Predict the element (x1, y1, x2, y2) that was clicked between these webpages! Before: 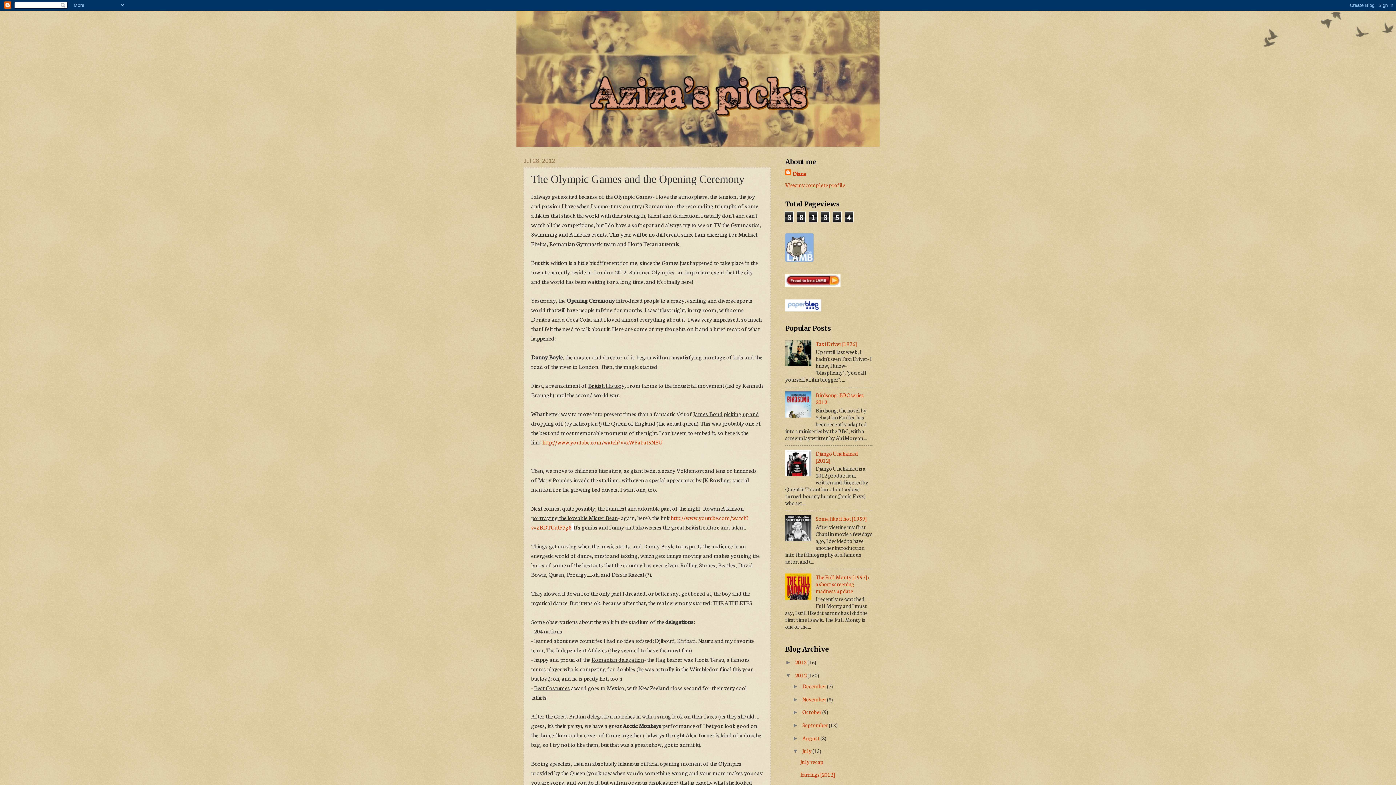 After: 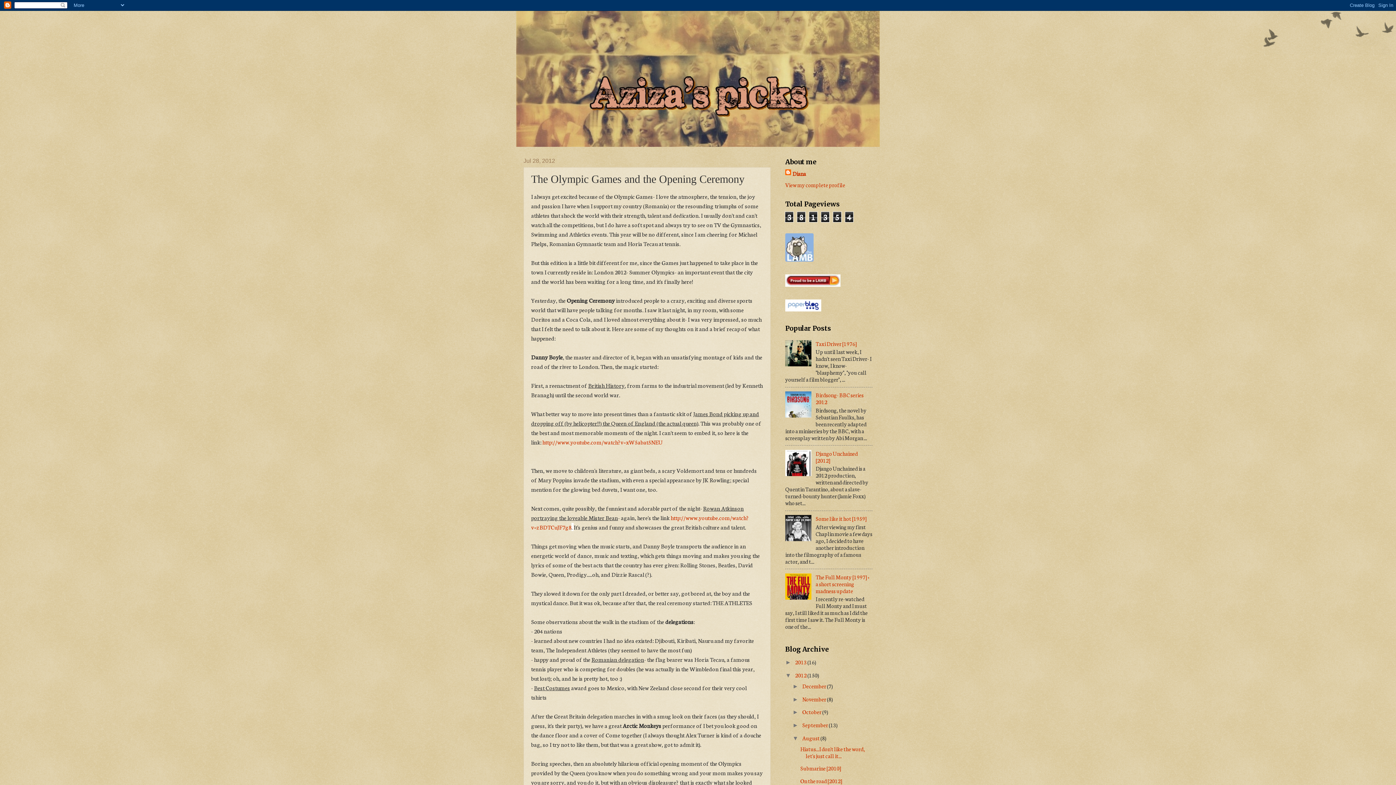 Action: label: ►   bbox: (792, 735, 802, 742)